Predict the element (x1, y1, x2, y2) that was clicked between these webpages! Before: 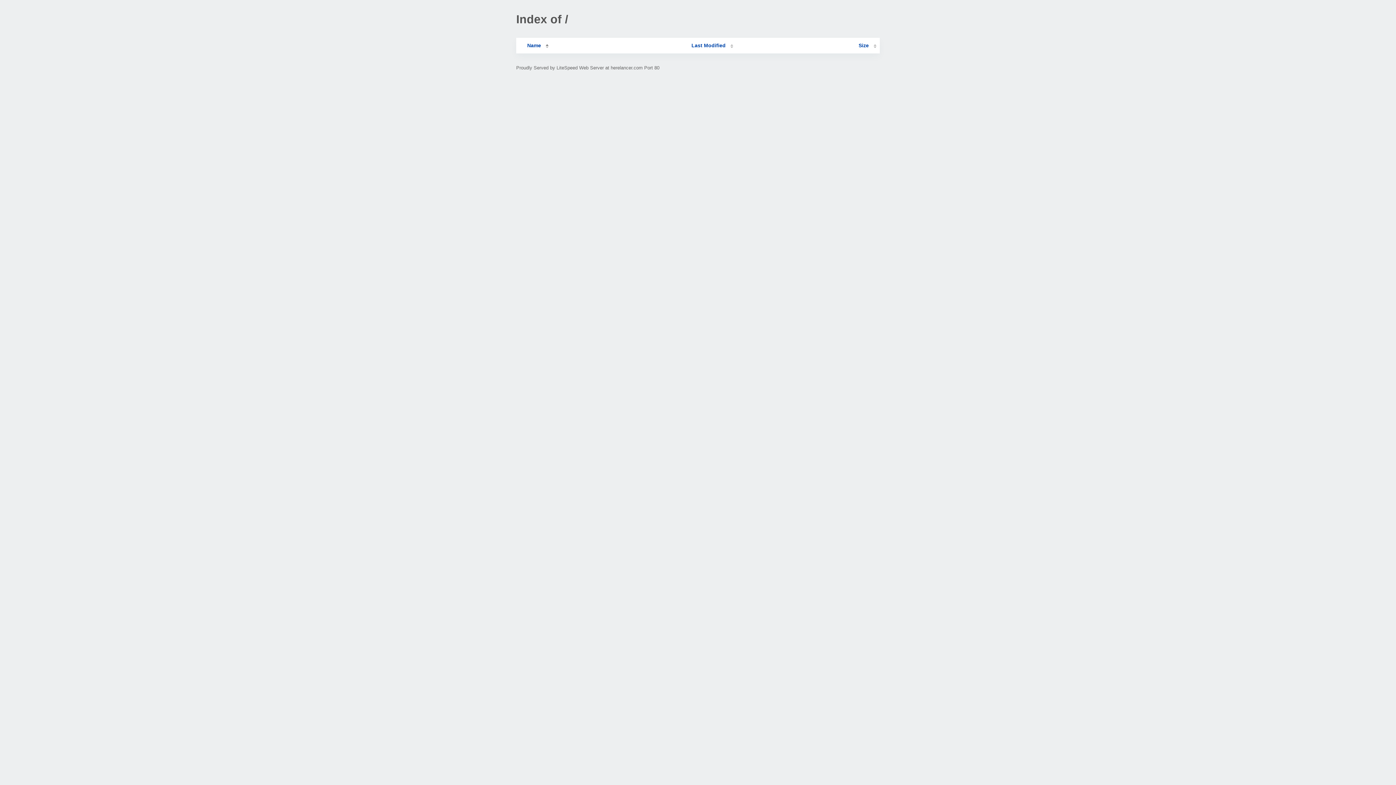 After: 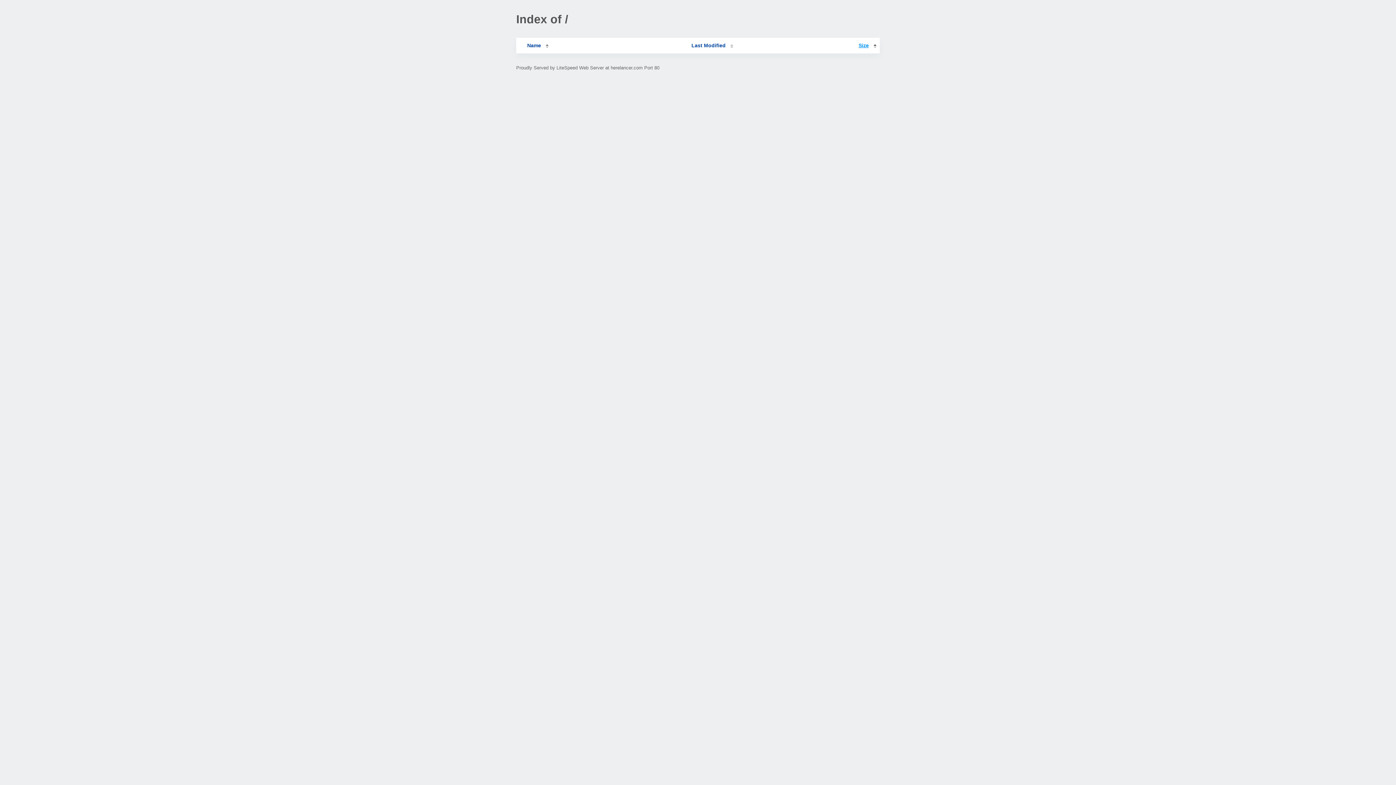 Action: bbox: (858, 42, 876, 48) label: Size